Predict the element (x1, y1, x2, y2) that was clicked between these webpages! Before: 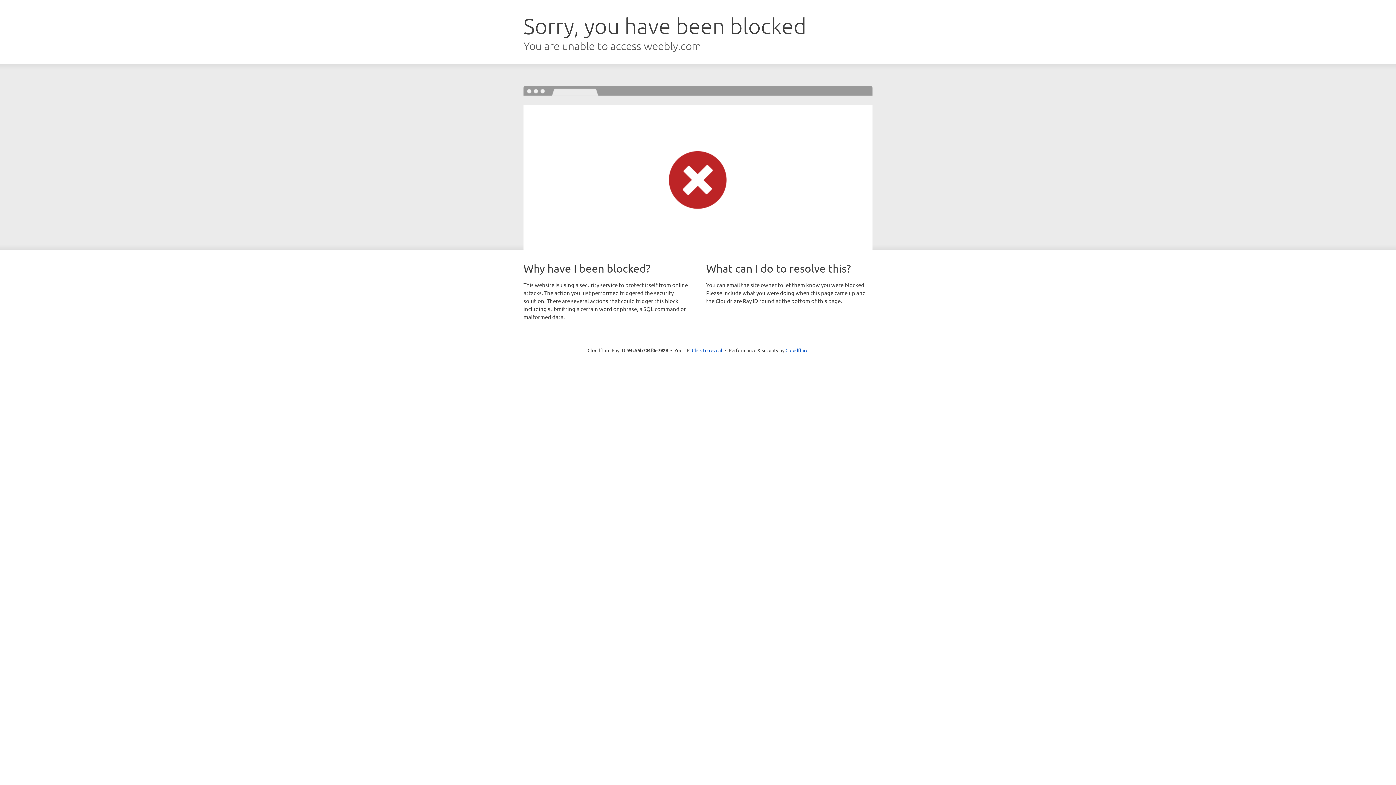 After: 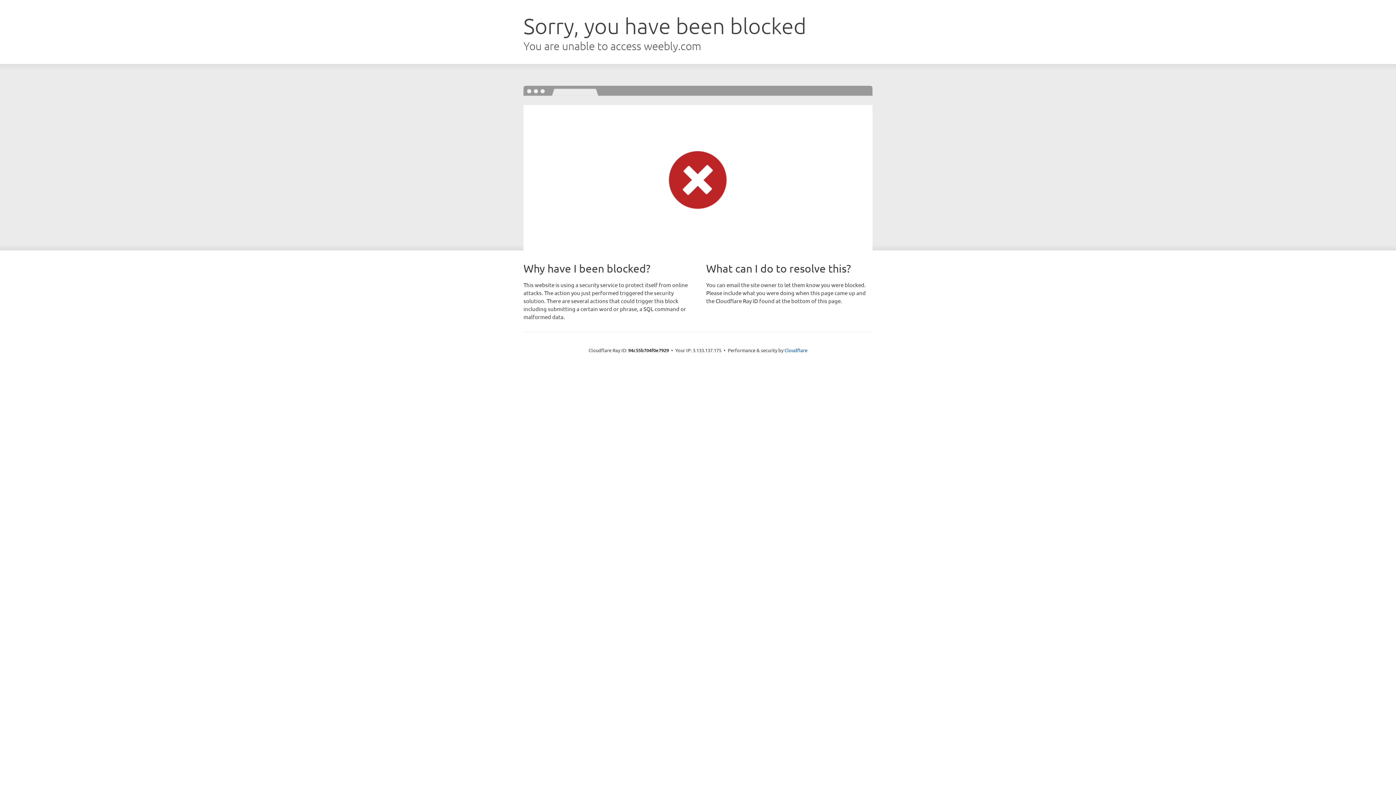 Action: label: Click to reveal bbox: (692, 346, 722, 353)